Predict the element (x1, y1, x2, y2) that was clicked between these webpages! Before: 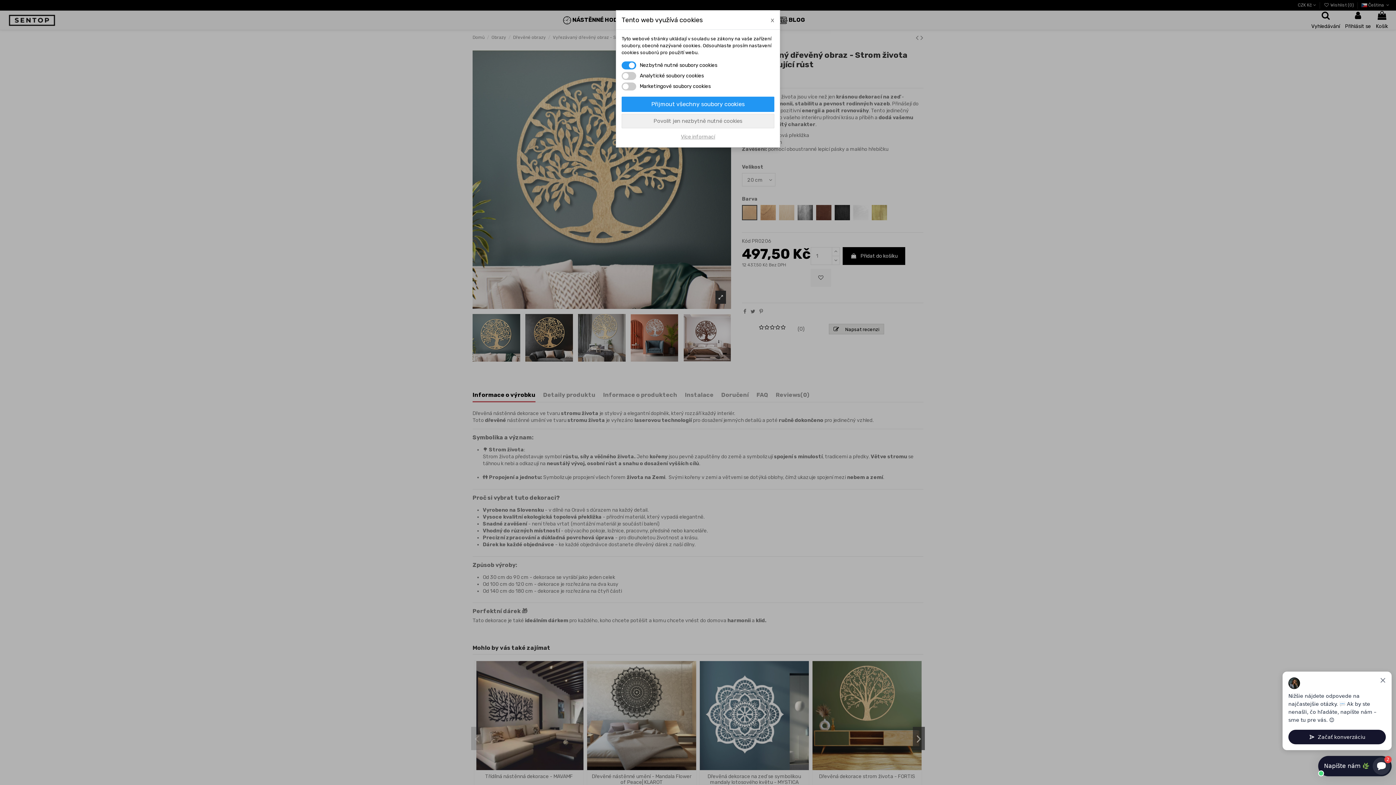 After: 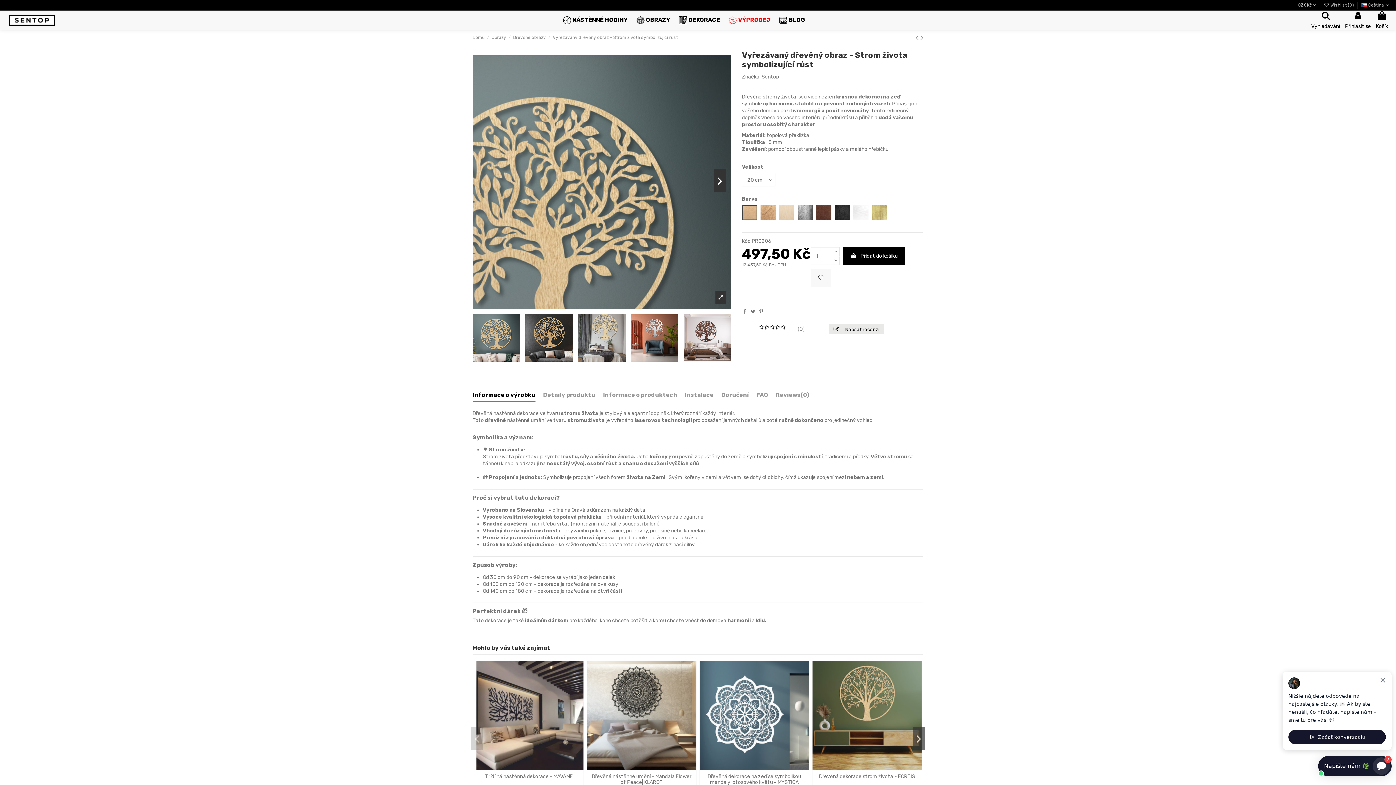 Action: bbox: (621, 96, 774, 112) label: Přijmout všechny soubory cookies